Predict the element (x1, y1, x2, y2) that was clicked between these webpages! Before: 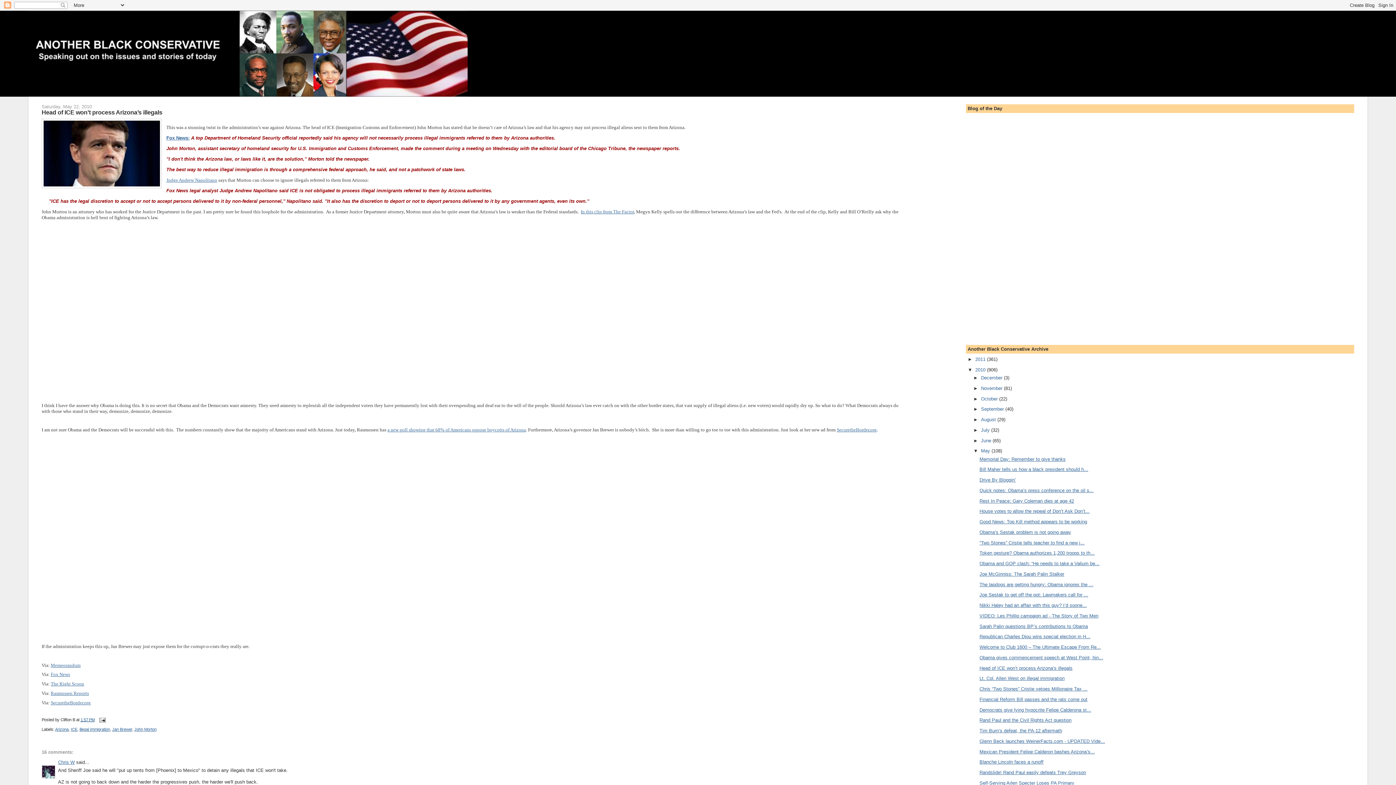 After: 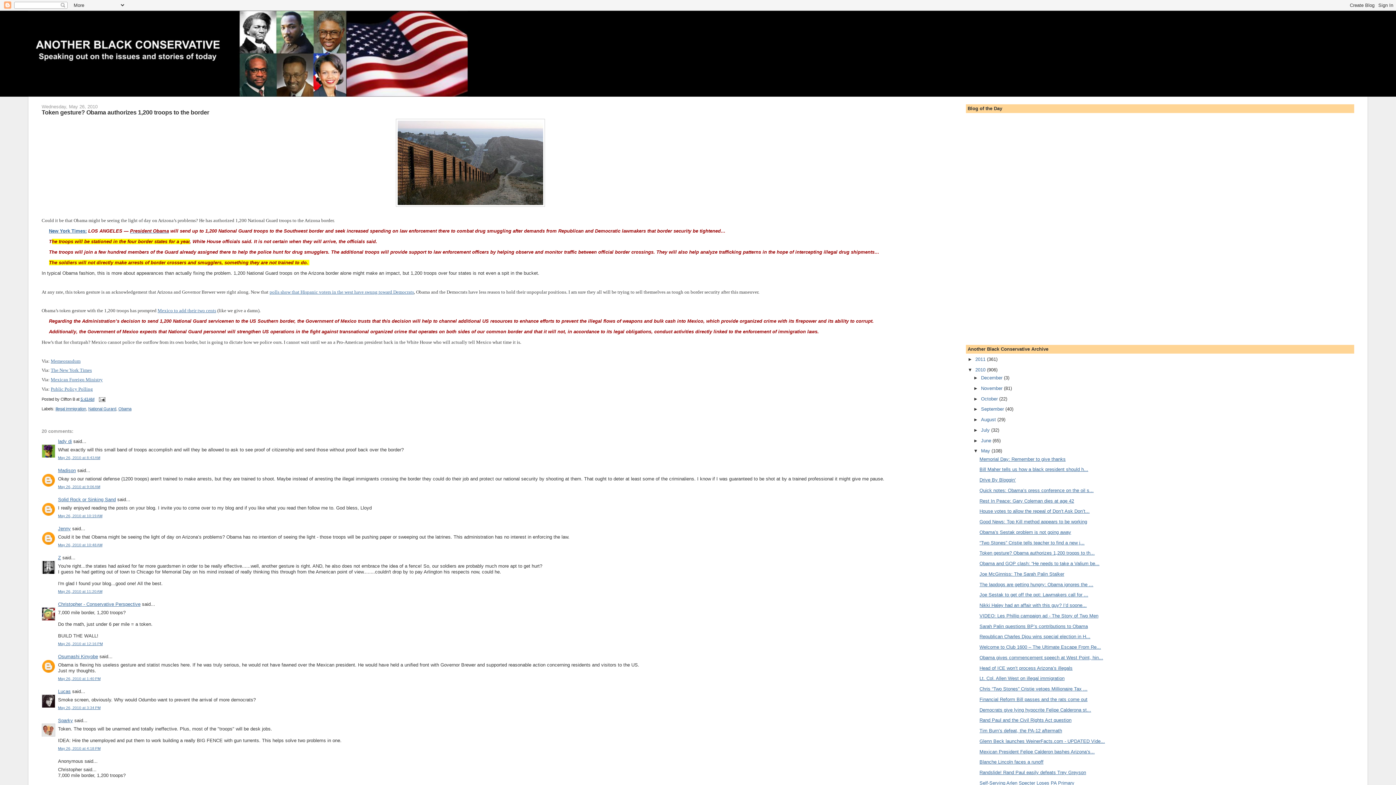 Action: label: Token gesture? Obama authorizes 1,200 troops to th... bbox: (979, 550, 1095, 556)